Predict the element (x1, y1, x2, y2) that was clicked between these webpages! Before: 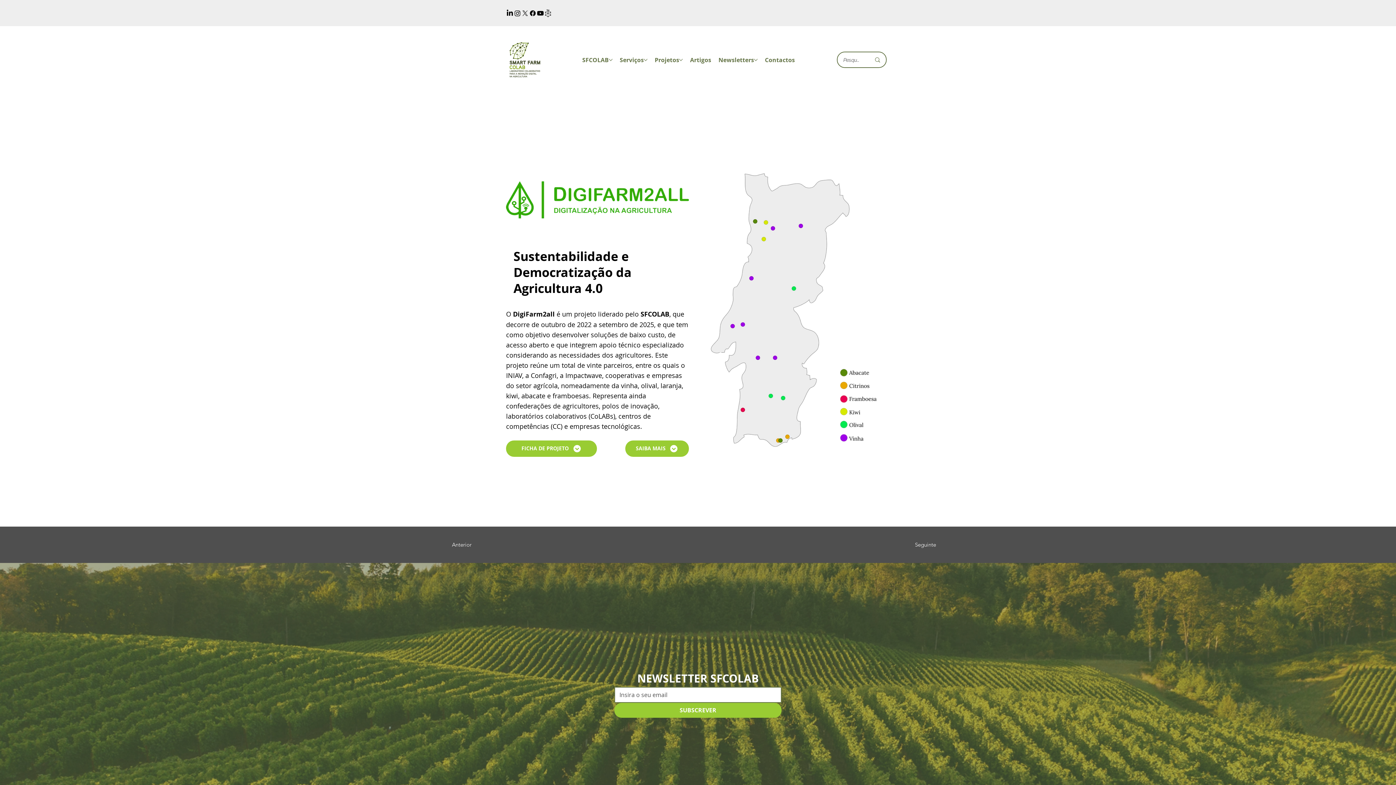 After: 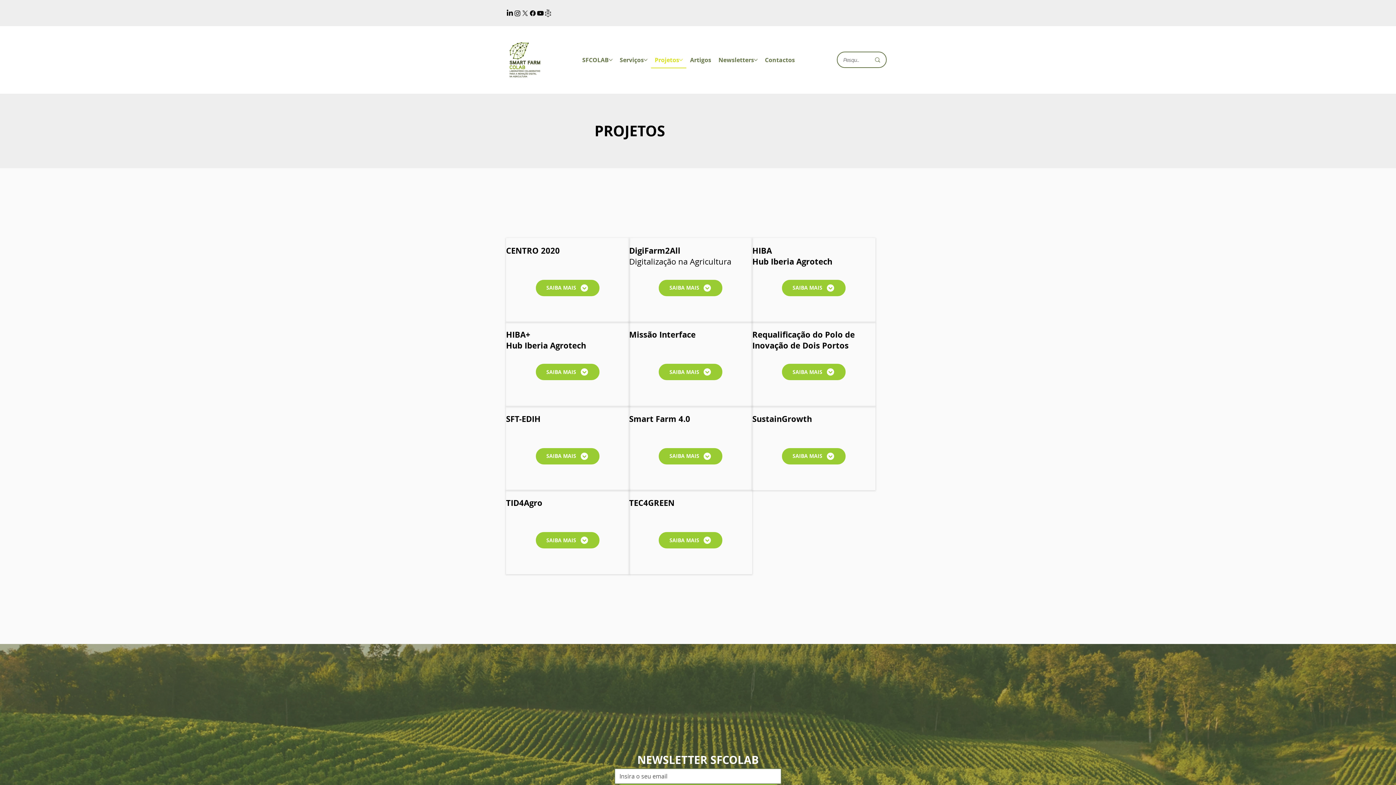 Action: label: Projetos bbox: (654, 55, 679, 64)